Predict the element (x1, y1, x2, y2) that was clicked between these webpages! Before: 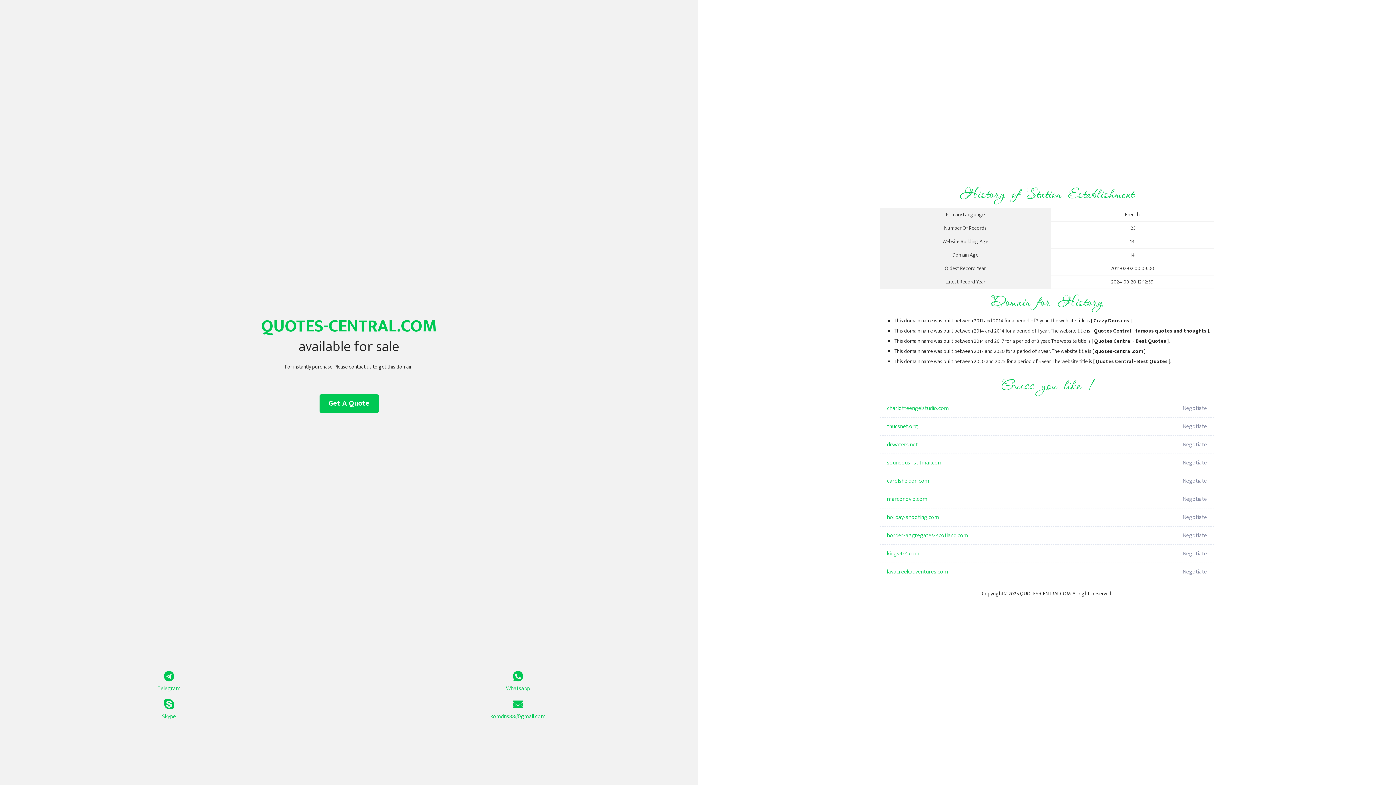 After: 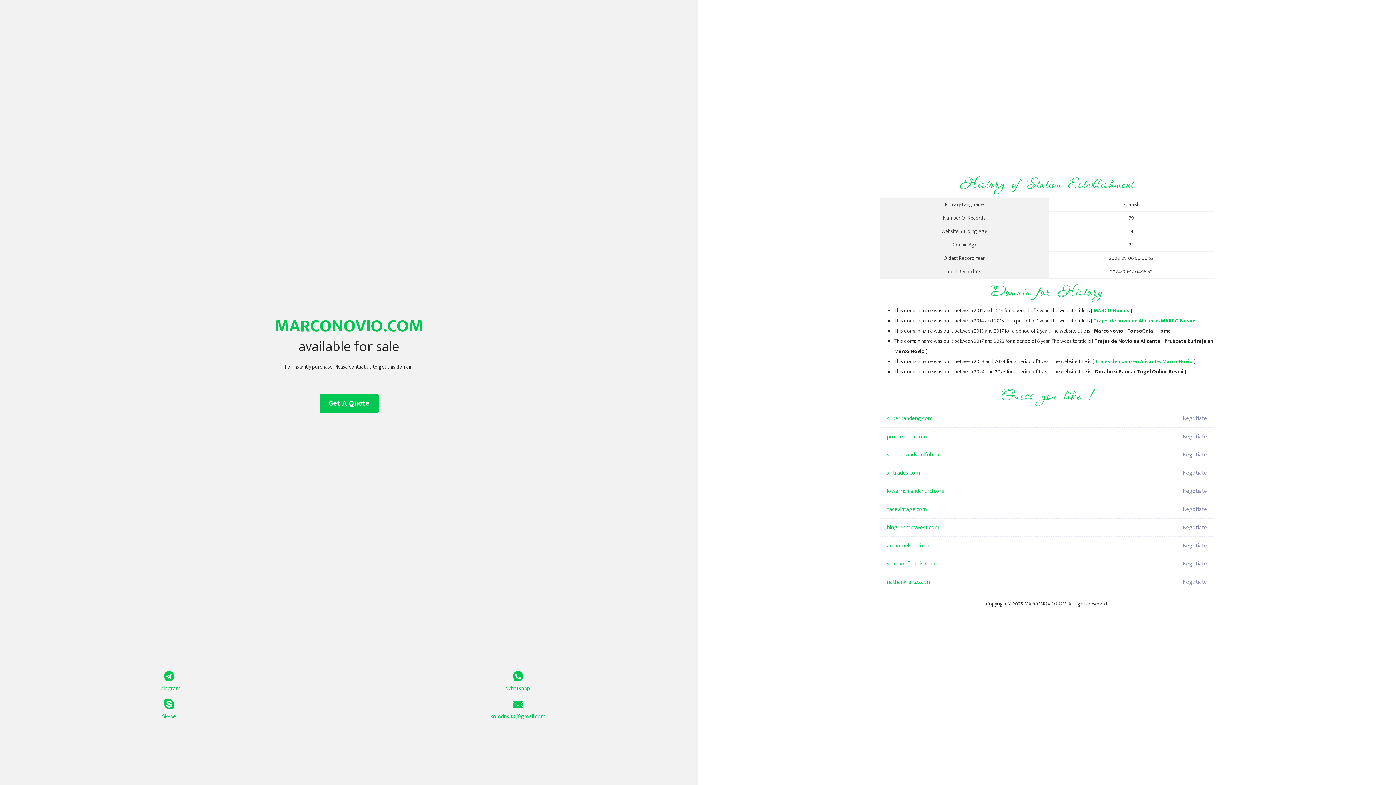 Action: bbox: (887, 490, 1098, 508) label: marconovio.com